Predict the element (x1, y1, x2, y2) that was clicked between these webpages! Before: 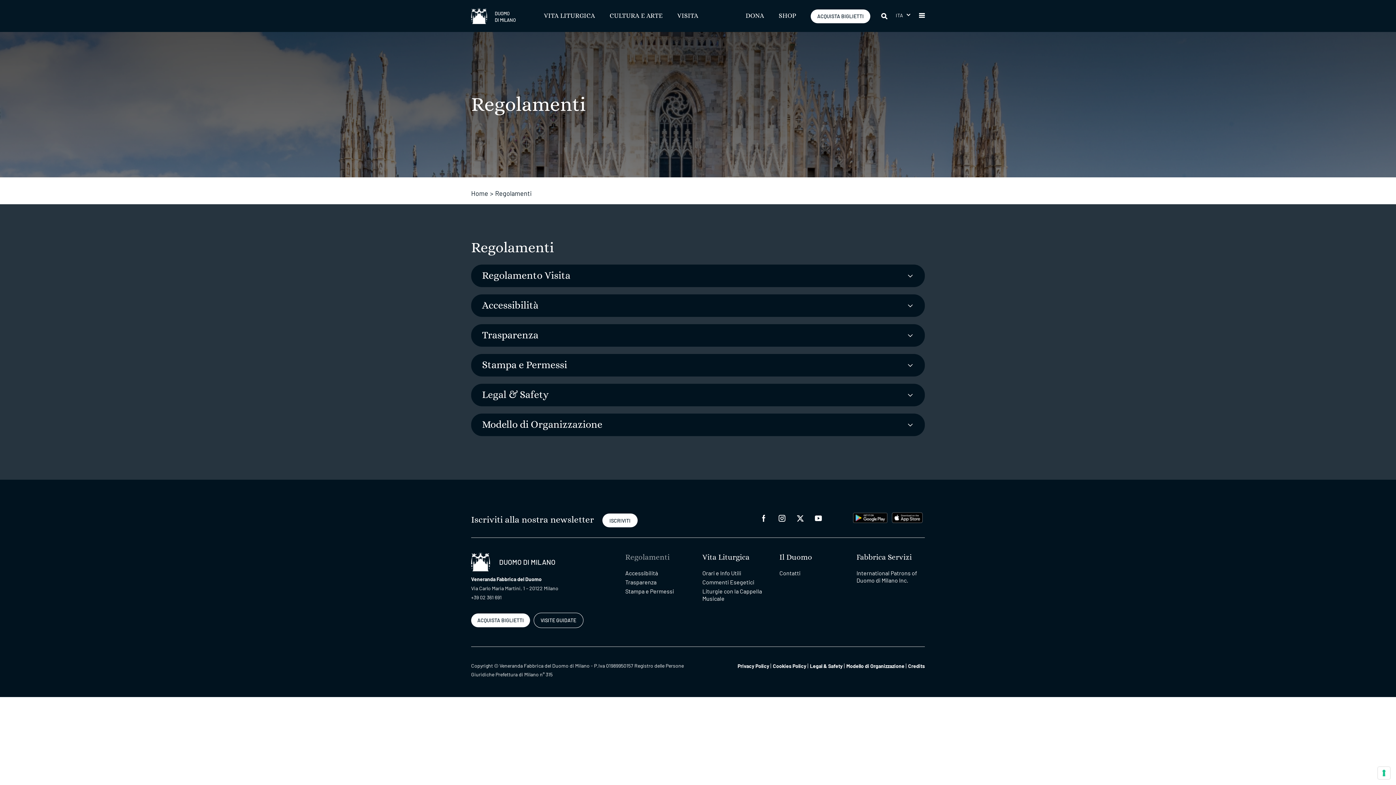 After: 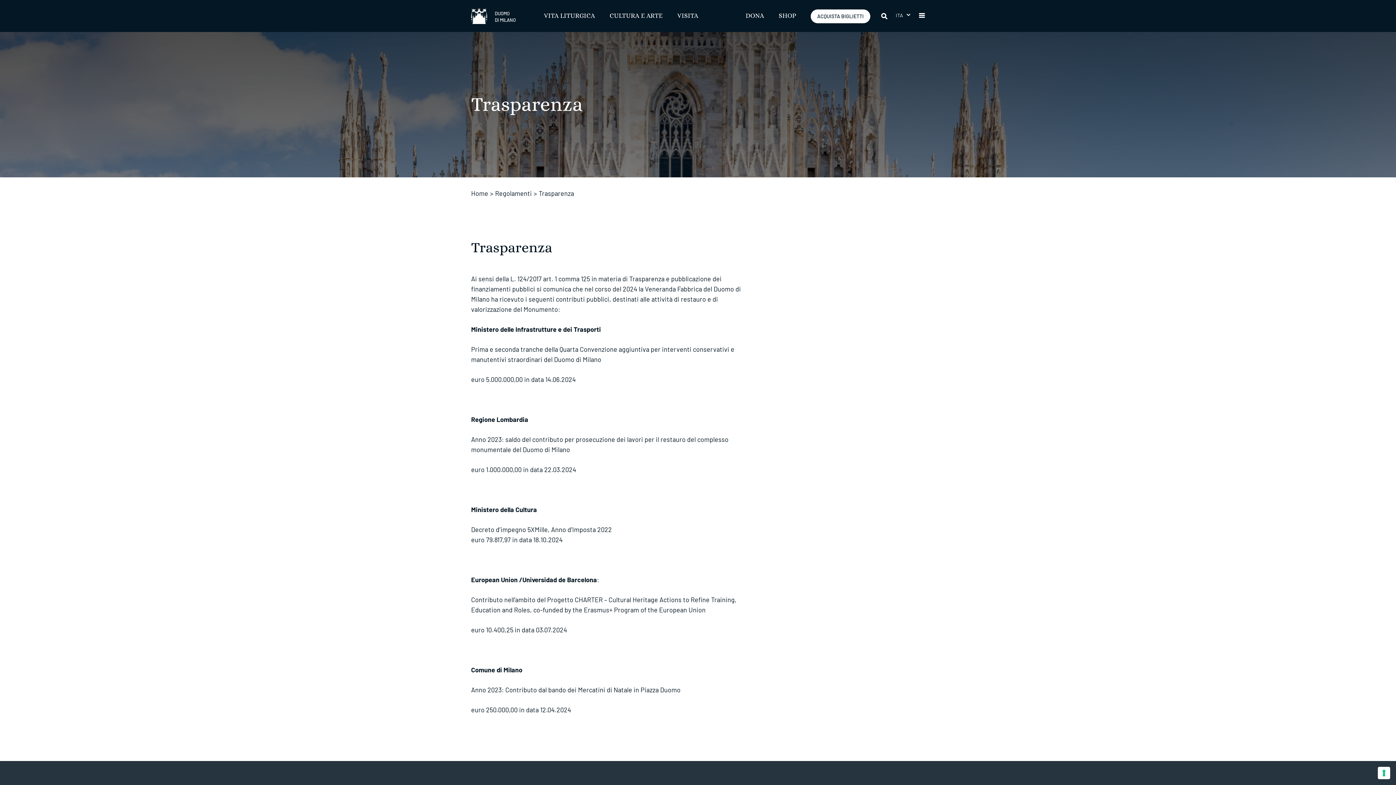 Action: bbox: (625, 578, 656, 586) label: Trasparenza